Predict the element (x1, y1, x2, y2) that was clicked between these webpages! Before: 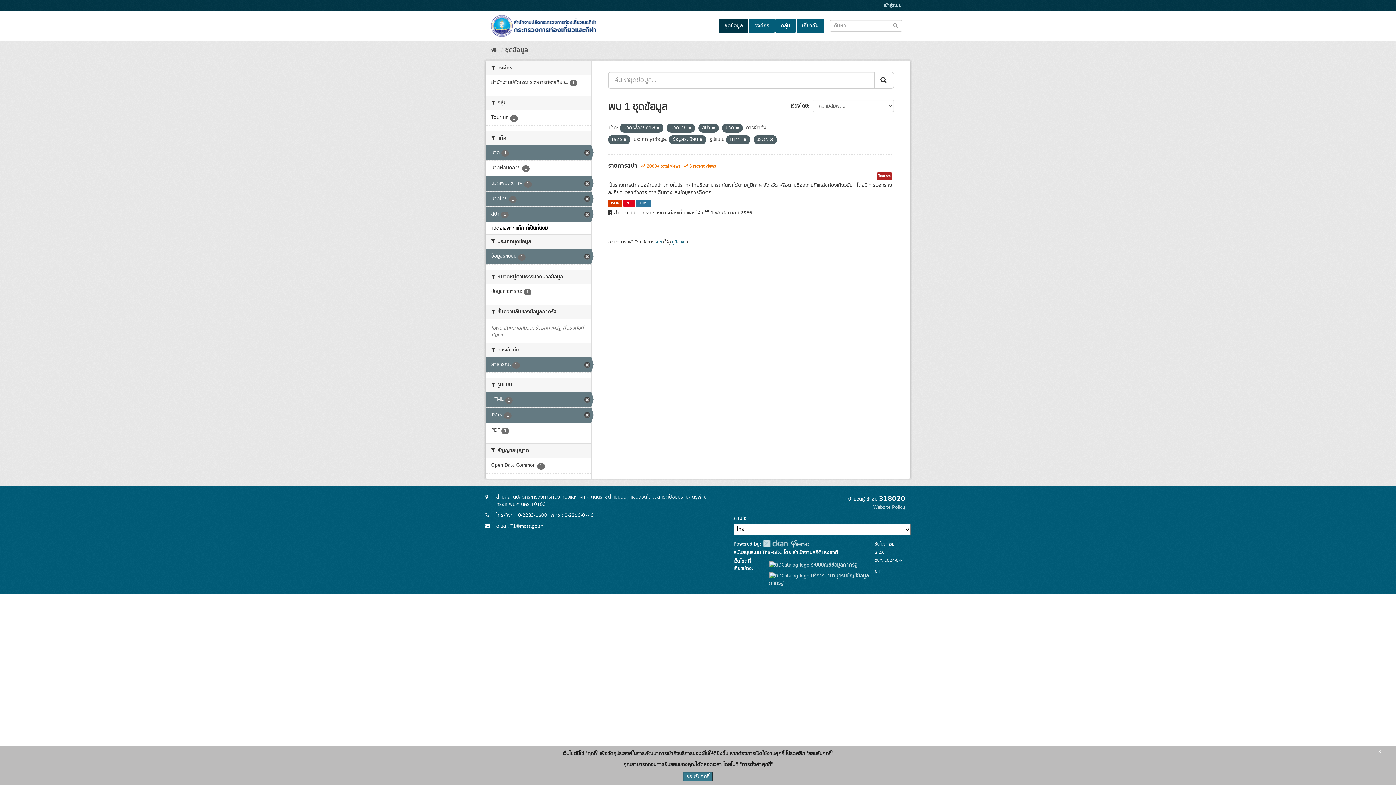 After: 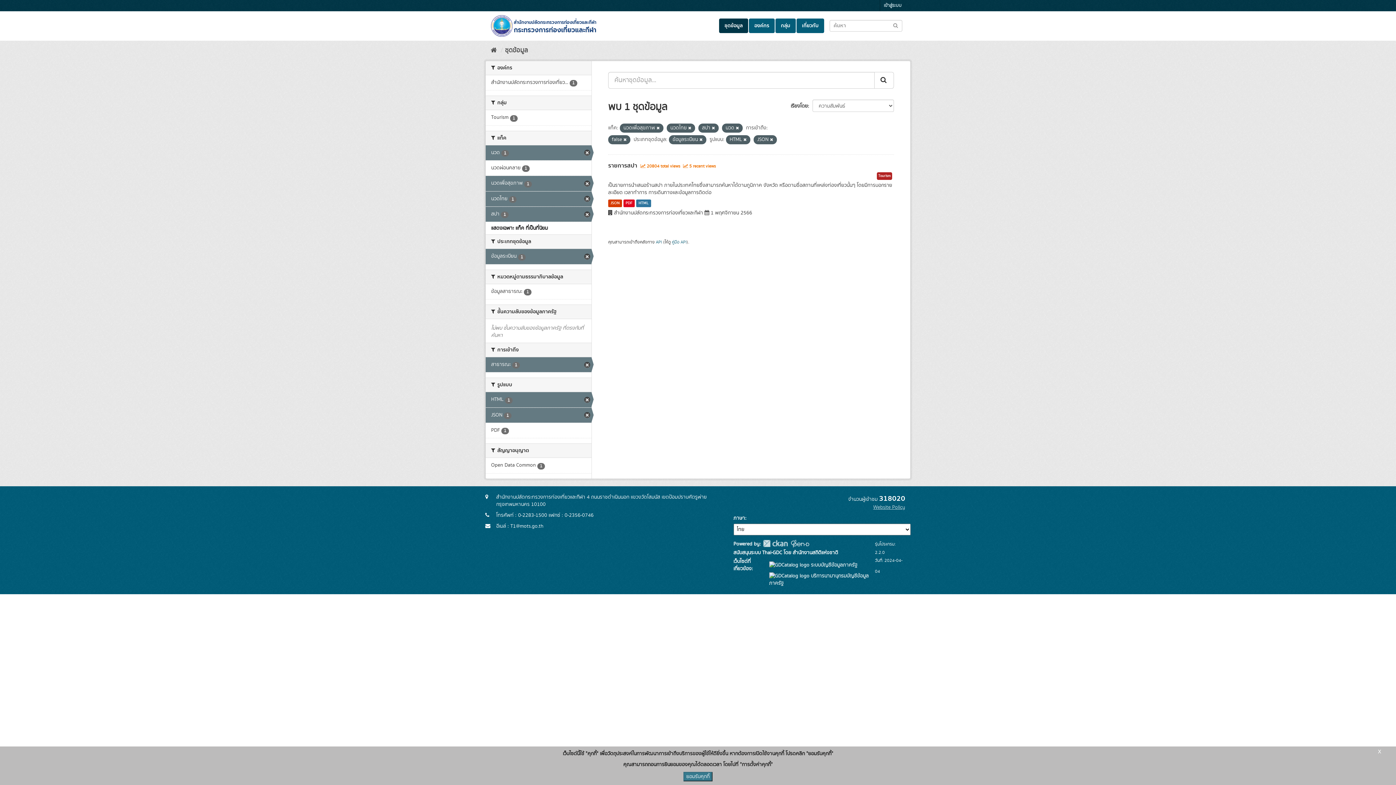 Action: label: Website Policy bbox: (873, 503, 905, 511)